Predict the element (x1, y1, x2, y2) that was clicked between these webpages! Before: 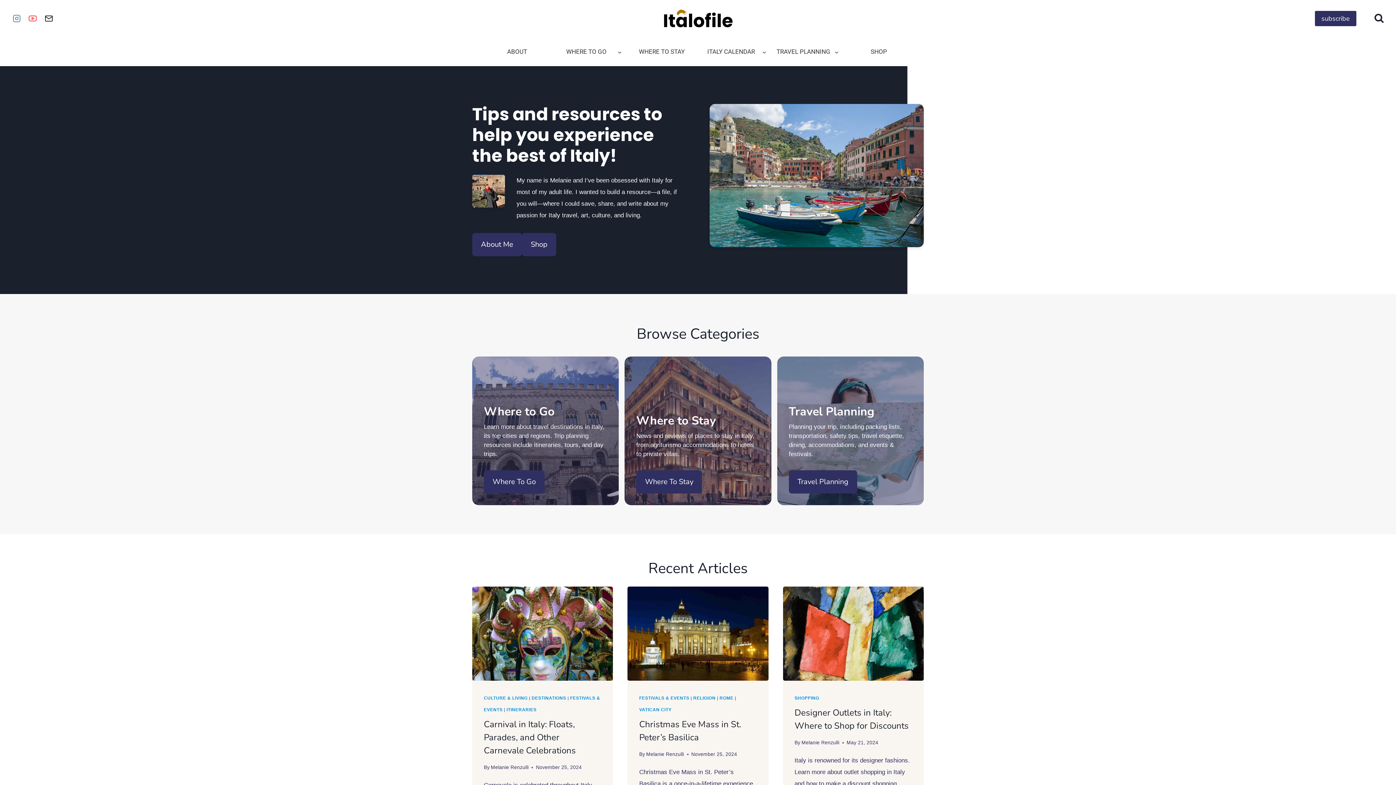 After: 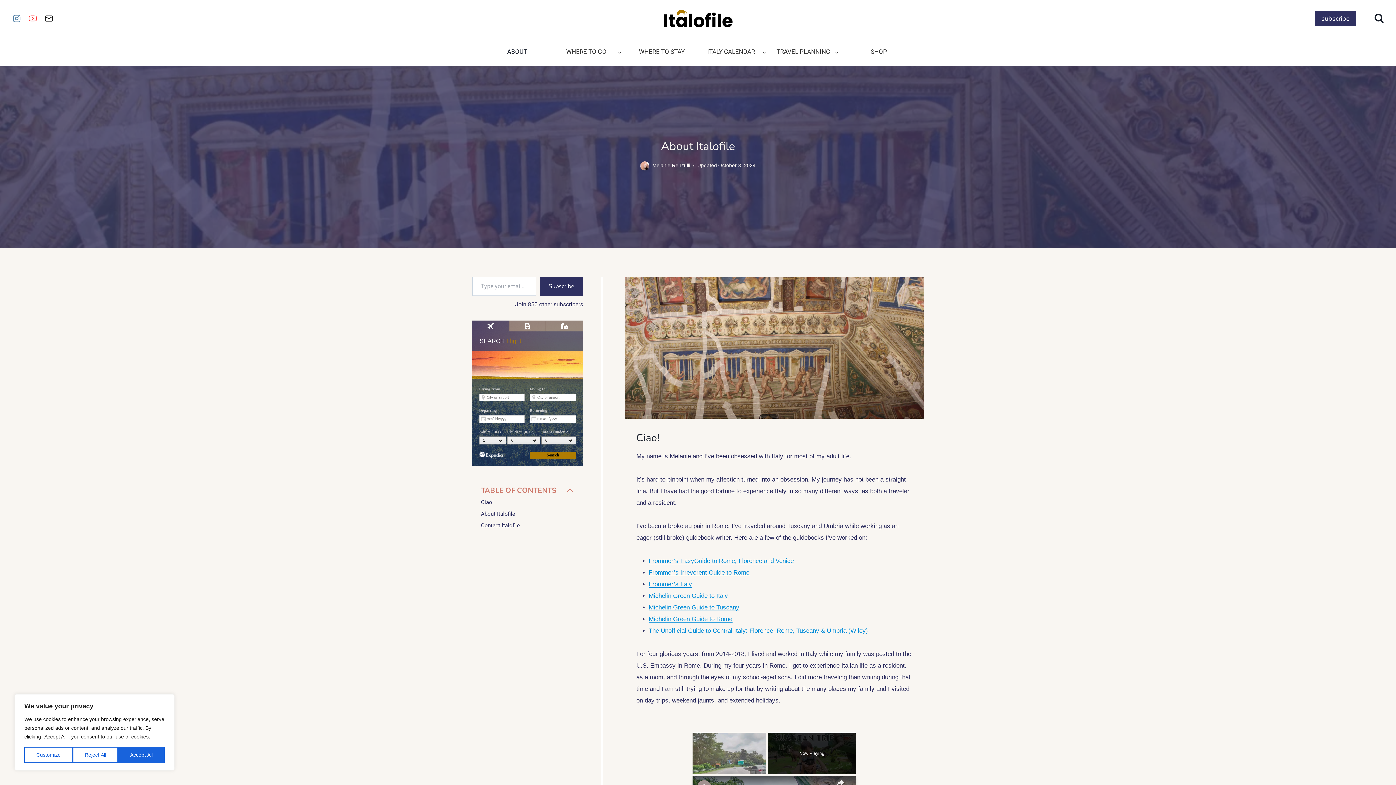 Action: bbox: (481, 42, 553, 61) label: ABOUT